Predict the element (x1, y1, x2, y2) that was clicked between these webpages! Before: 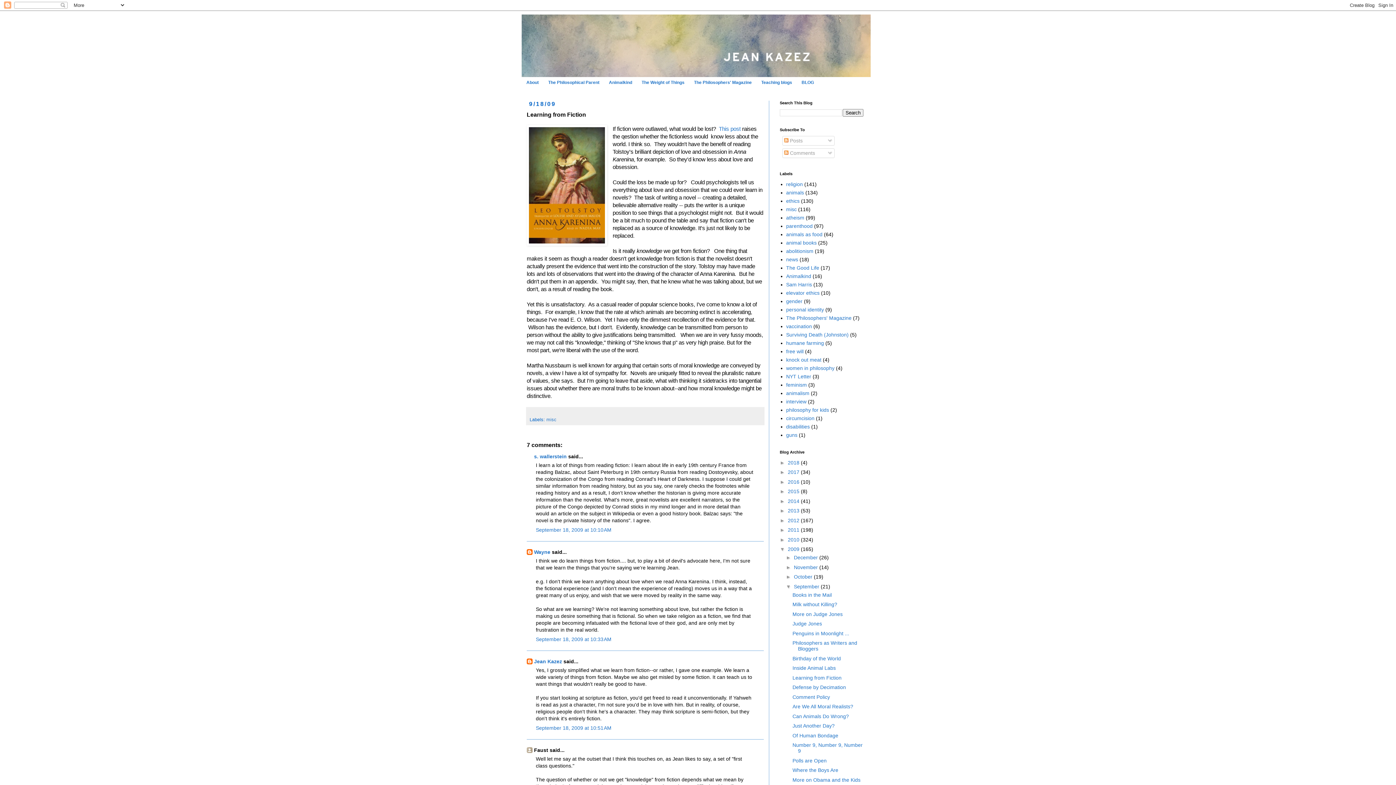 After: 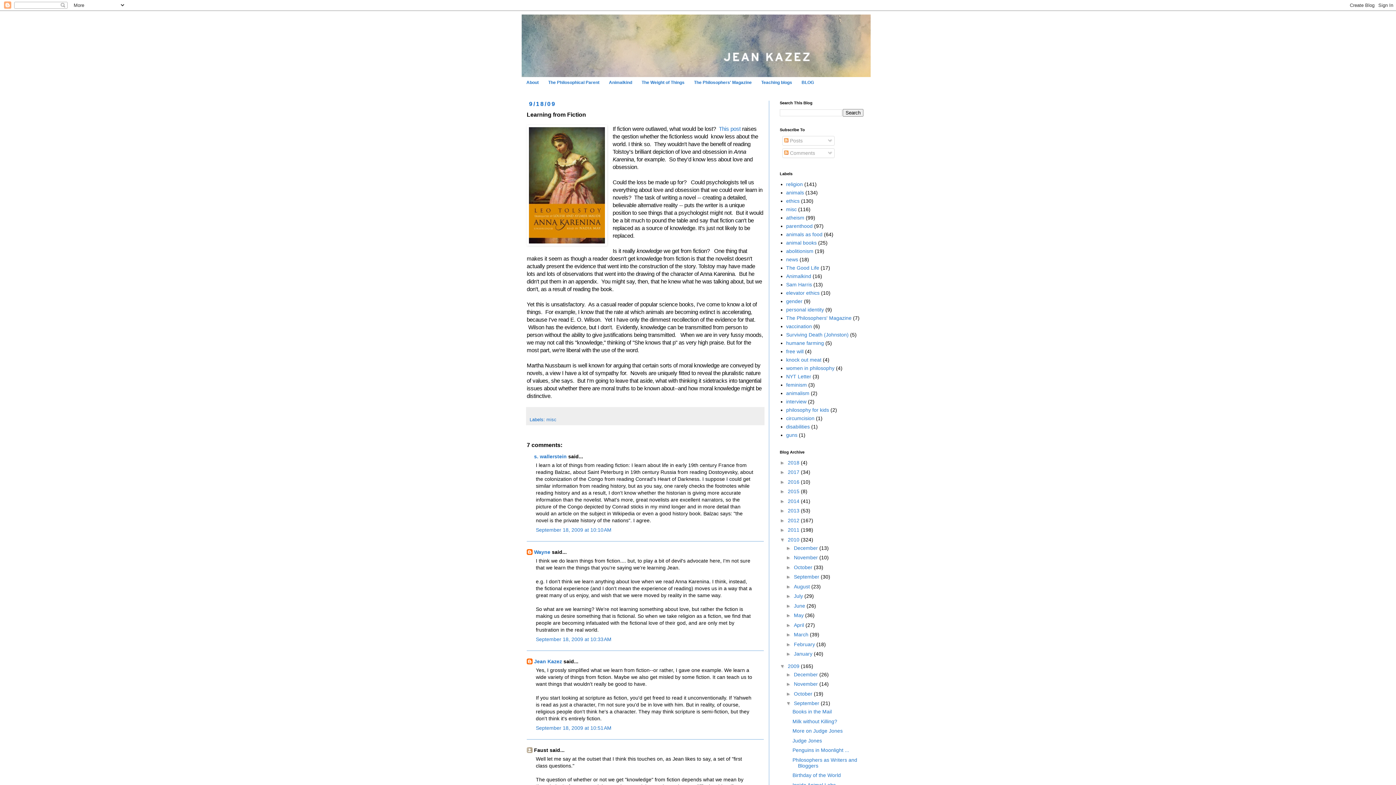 Action: bbox: (780, 537, 788, 542) label: ►  